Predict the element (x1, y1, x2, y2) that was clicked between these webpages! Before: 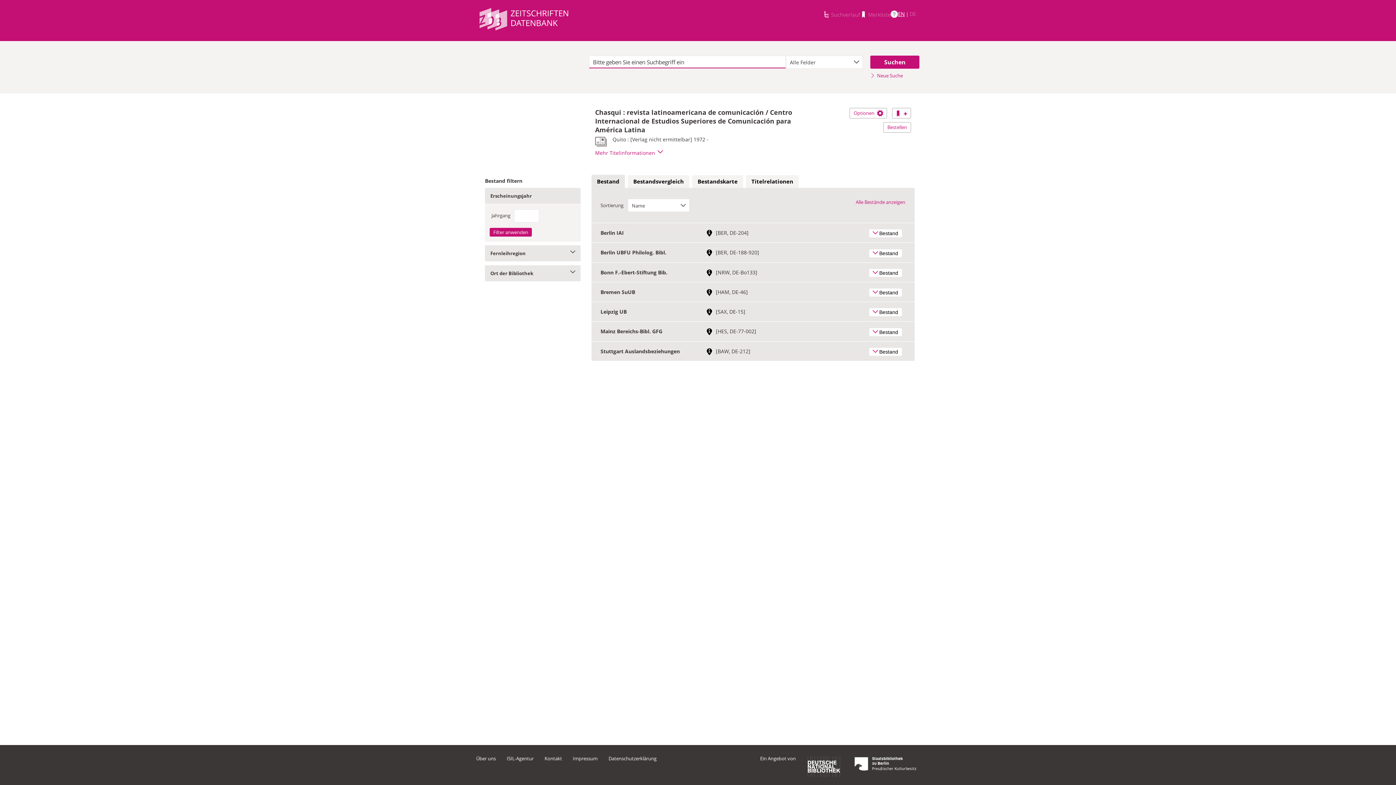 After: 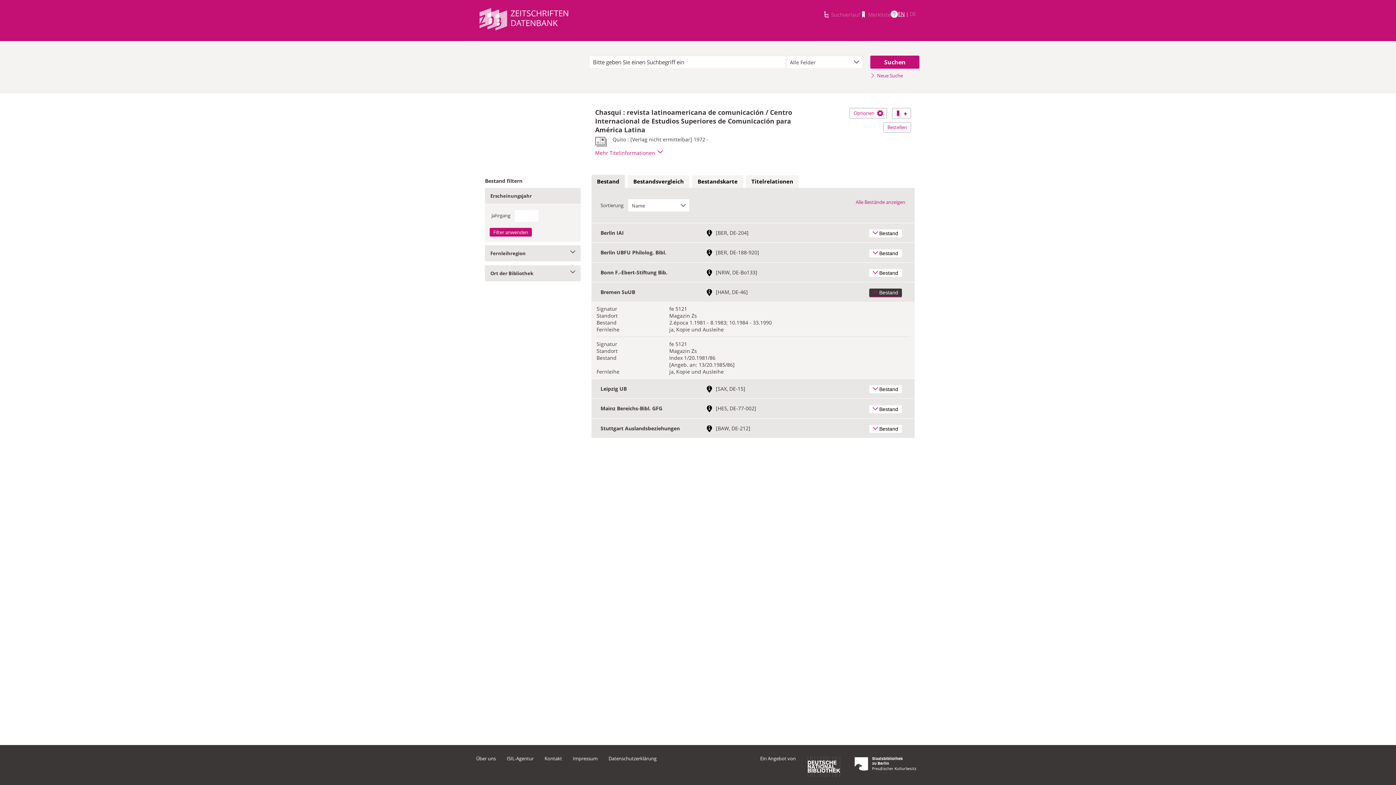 Action: label: Bestand bbox: (869, 288, 902, 296)